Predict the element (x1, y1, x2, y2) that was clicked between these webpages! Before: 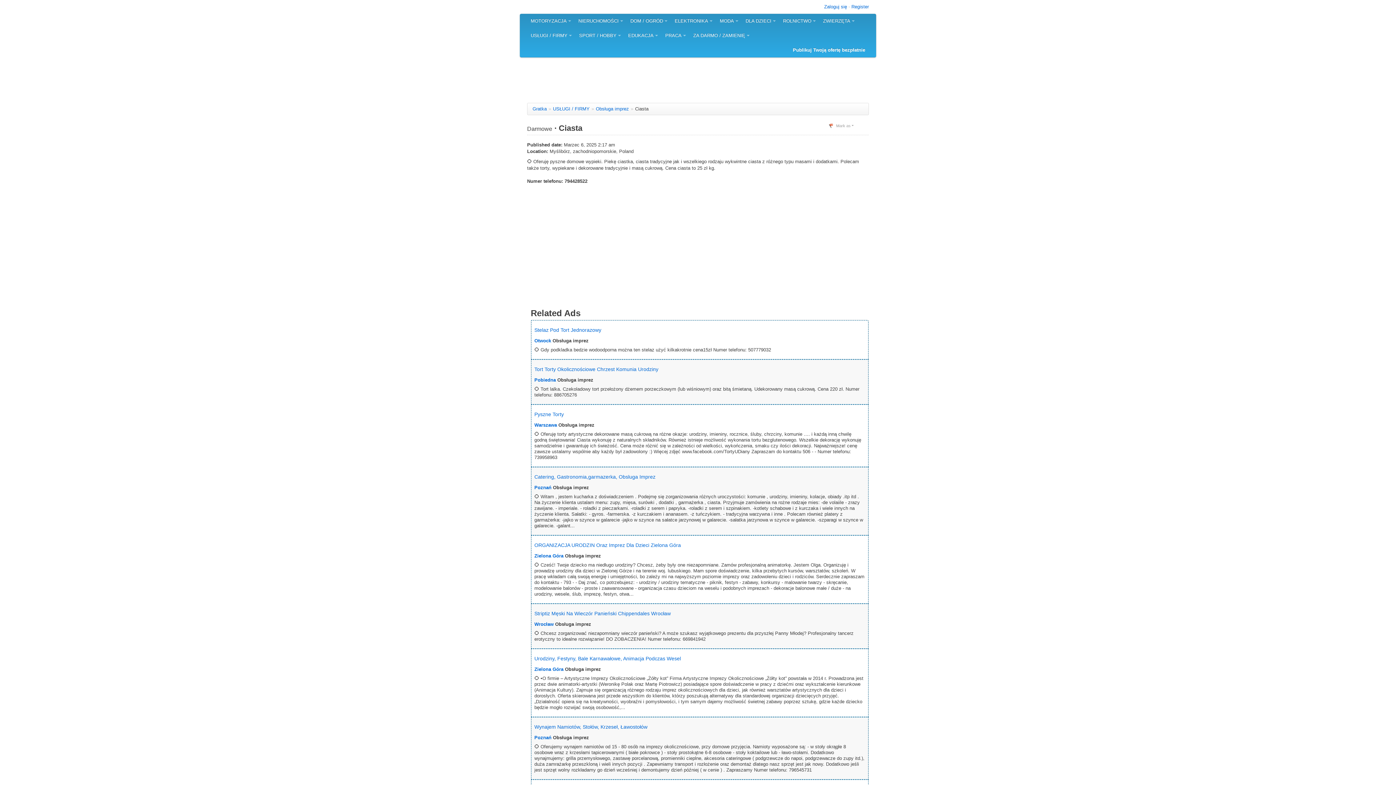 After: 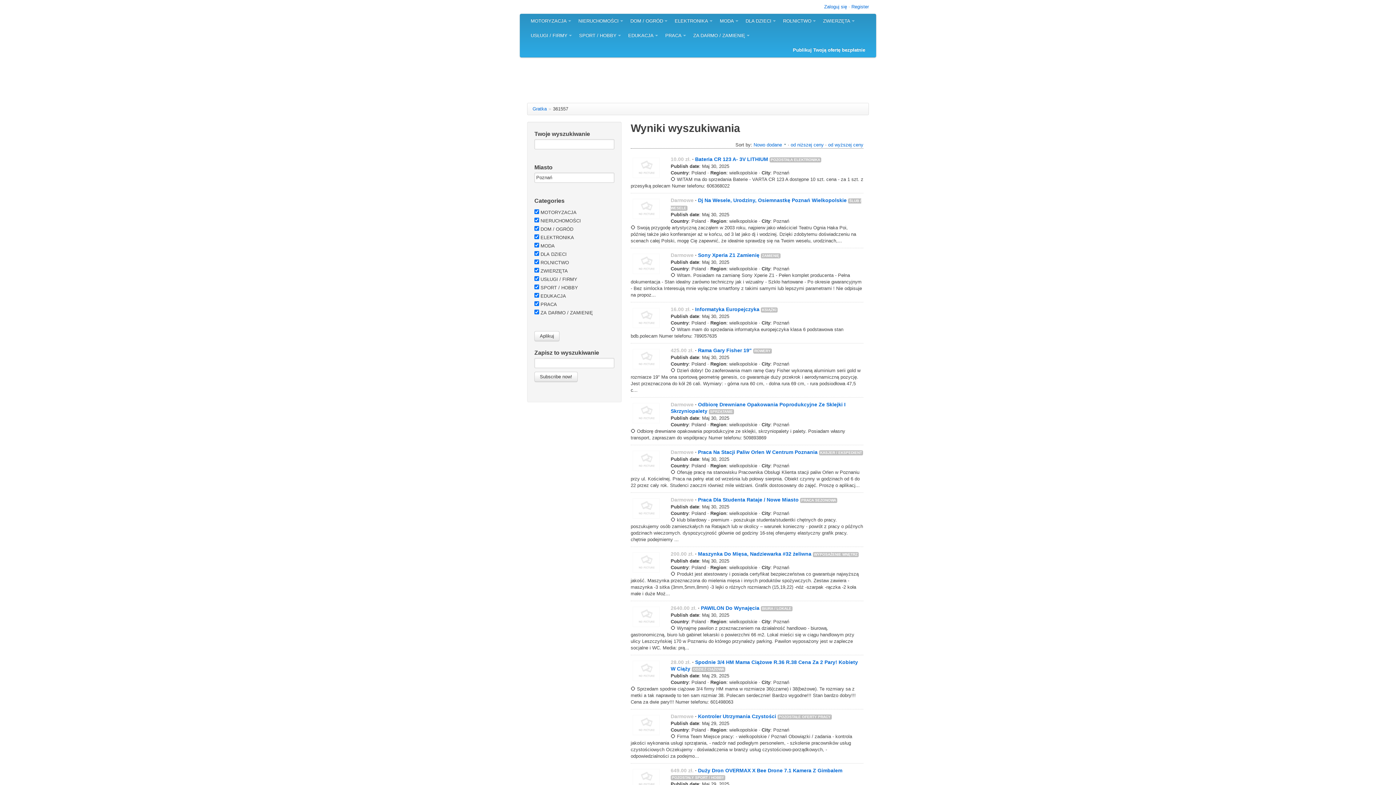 Action: label: Poznań bbox: (534, 485, 551, 490)